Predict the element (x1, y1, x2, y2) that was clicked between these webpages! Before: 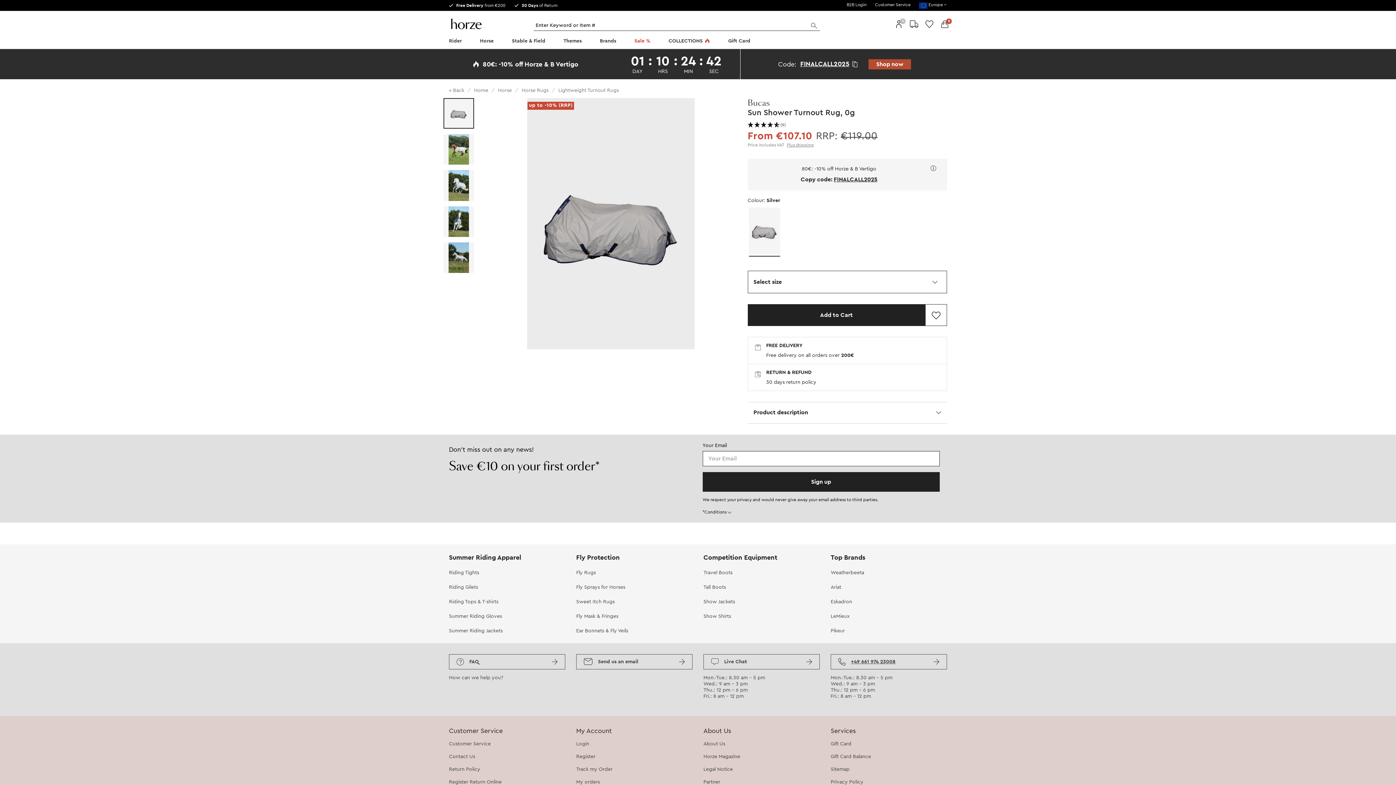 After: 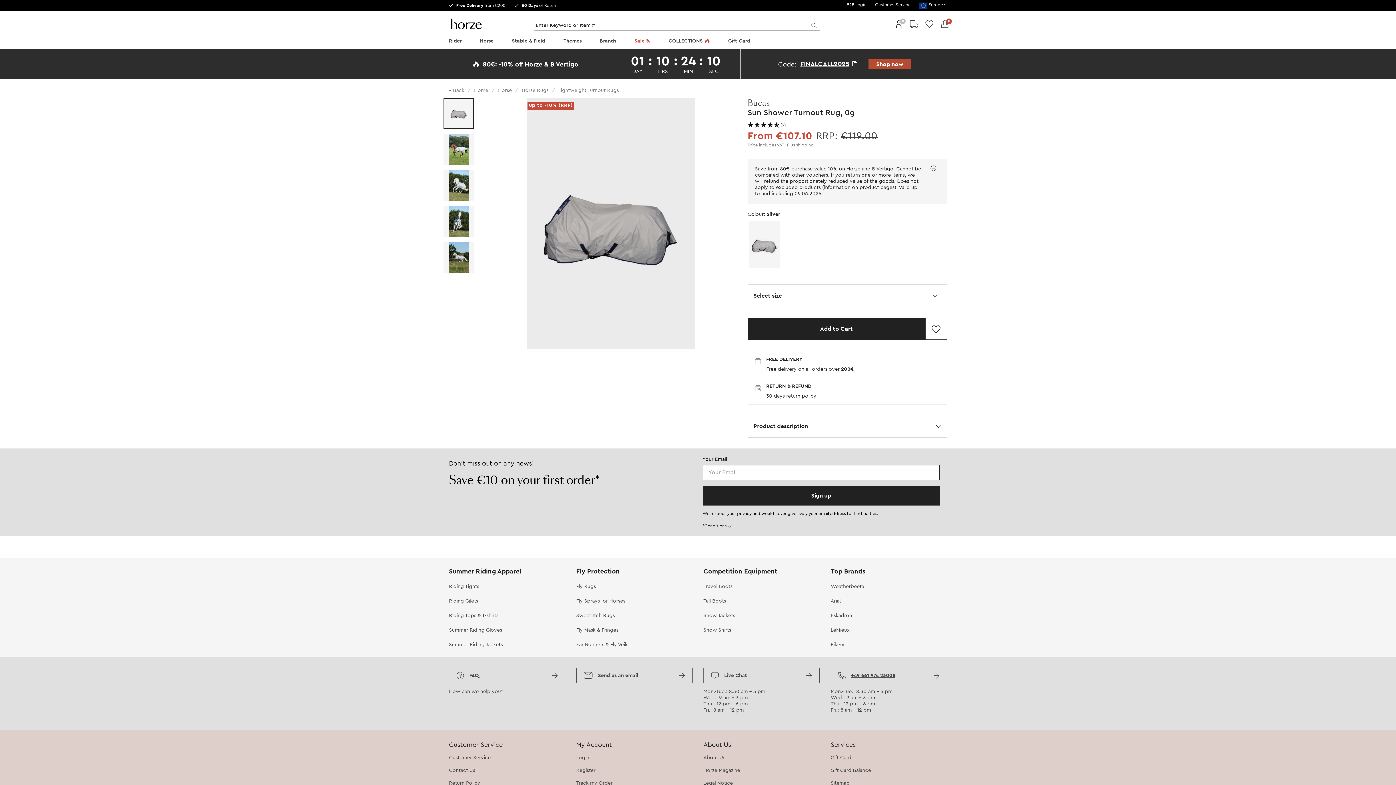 Action: bbox: (930, 166, 936, 172)